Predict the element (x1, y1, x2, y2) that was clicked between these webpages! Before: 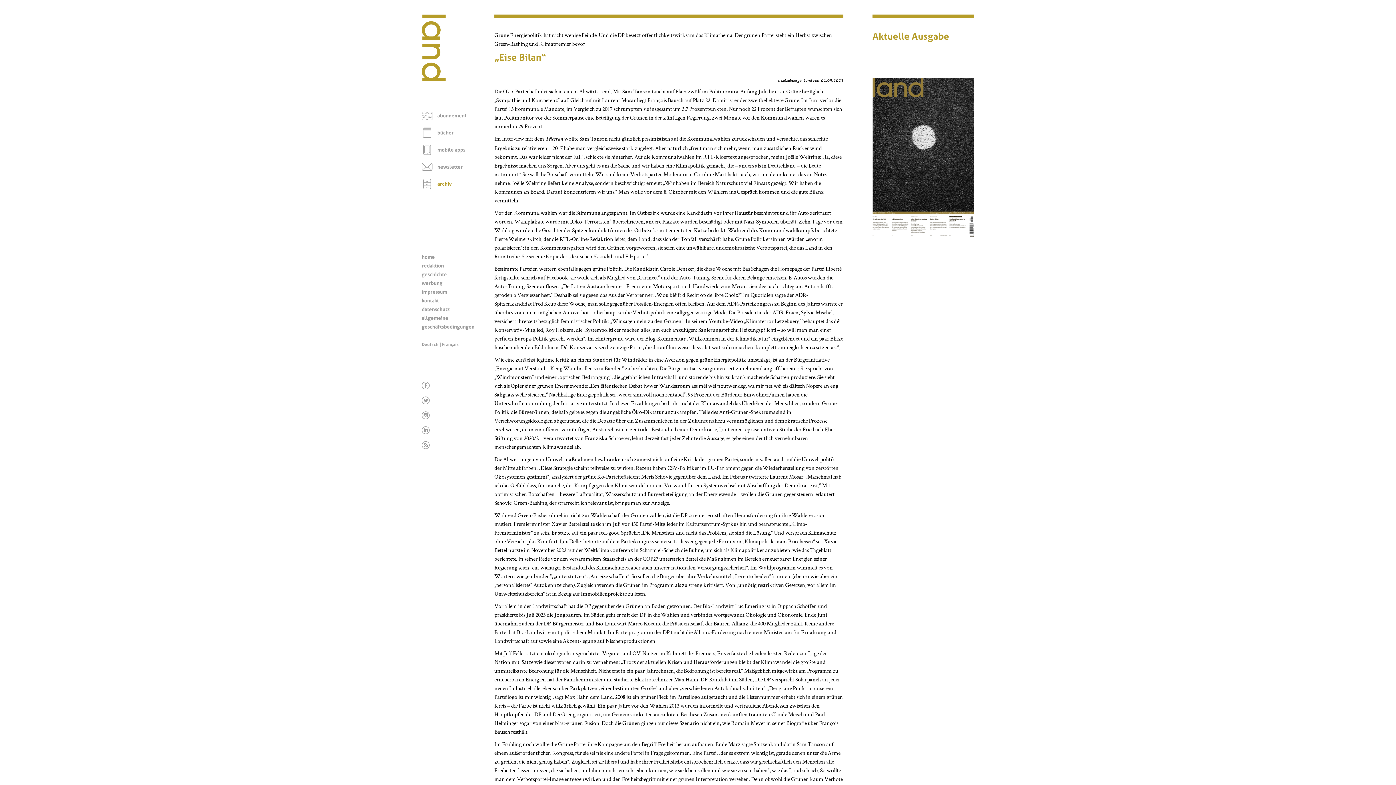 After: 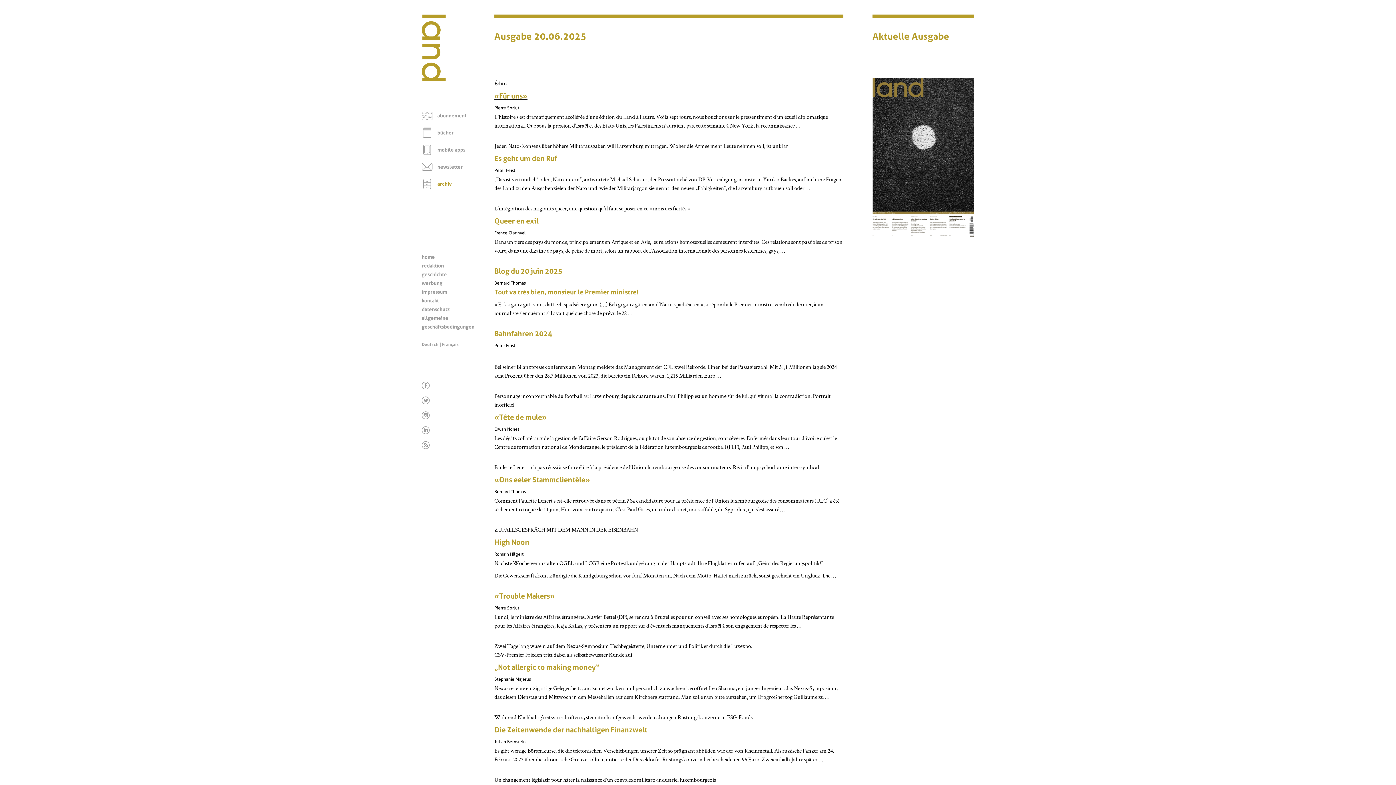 Action: bbox: (872, 152, 974, 159)